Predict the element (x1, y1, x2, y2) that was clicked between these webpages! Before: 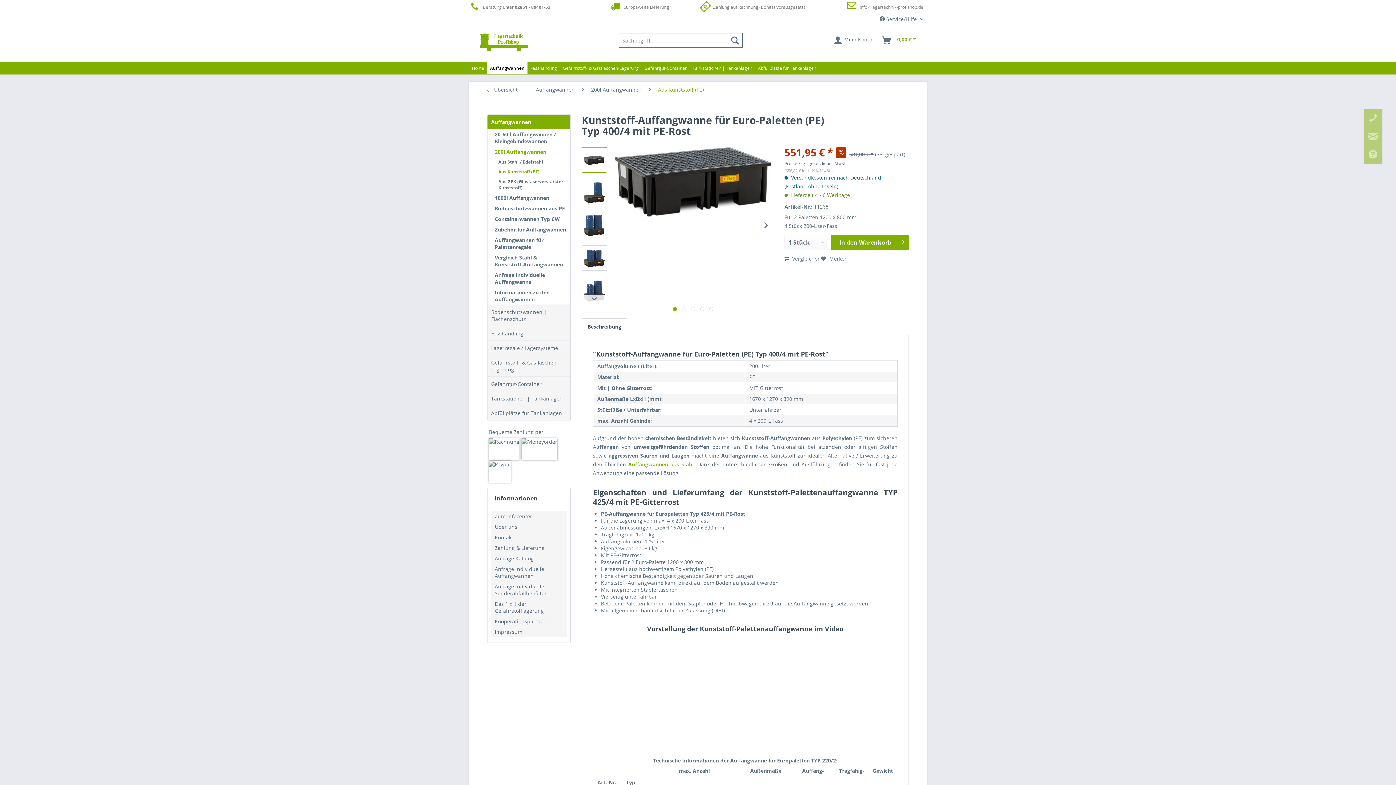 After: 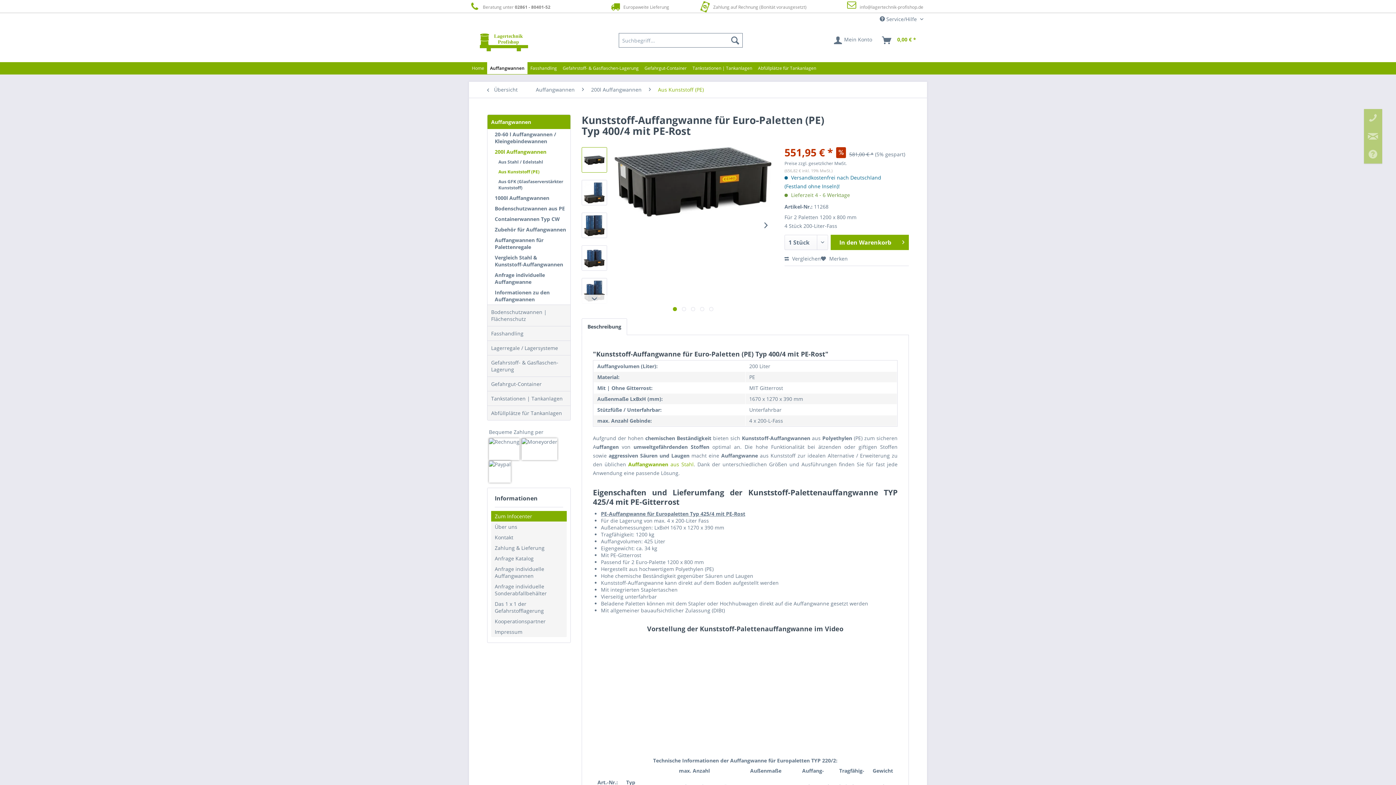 Action: label: Zum Infocenter bbox: (491, 511, 566, 521)